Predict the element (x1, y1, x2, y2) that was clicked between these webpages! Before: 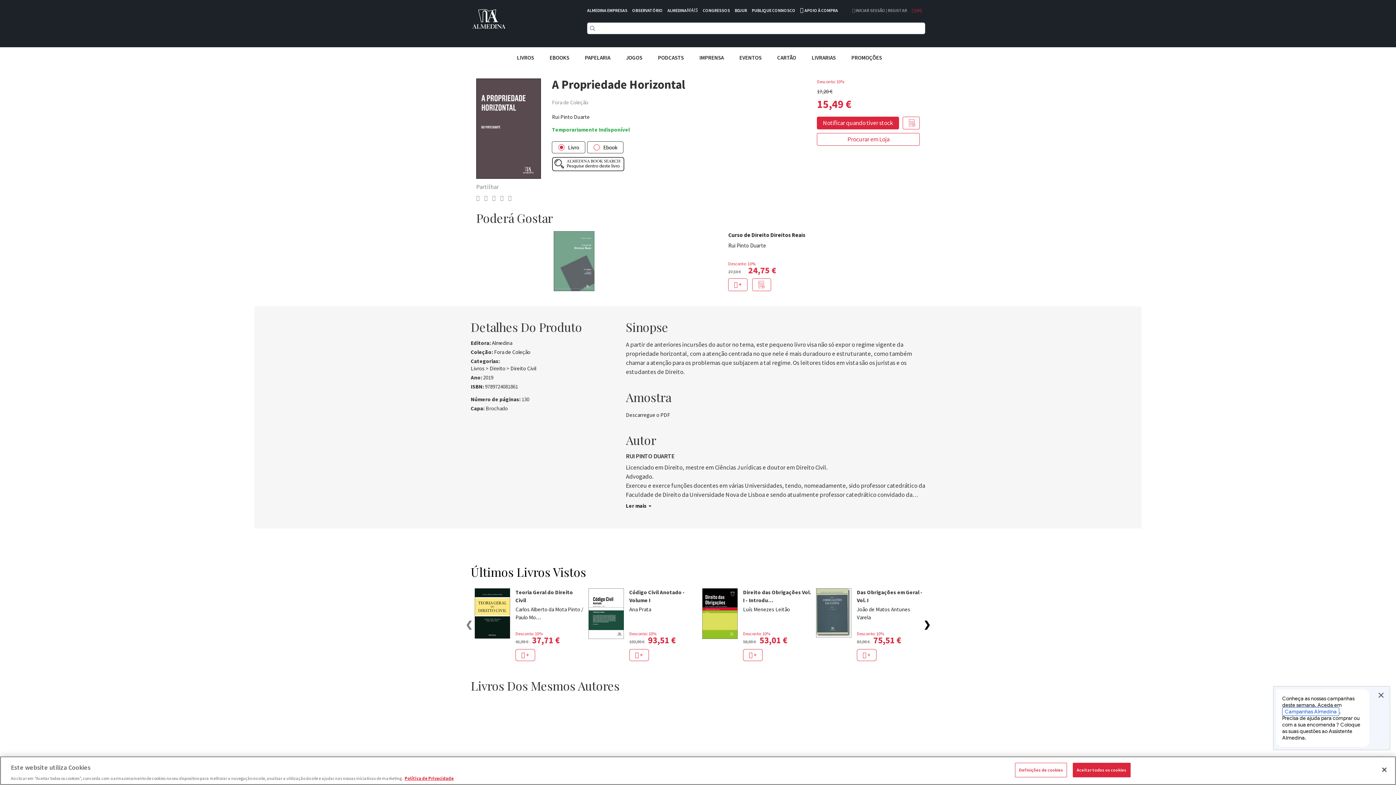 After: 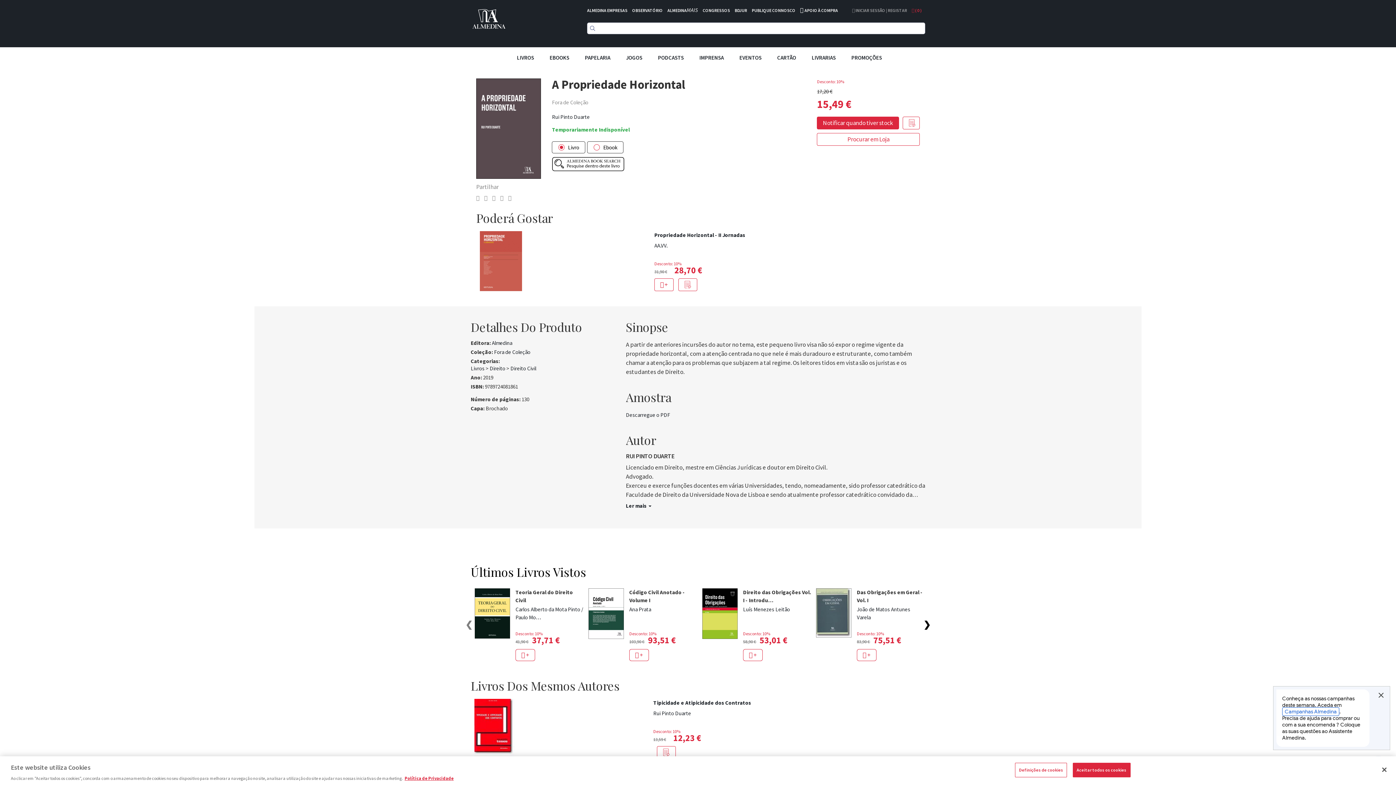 Action: bbox: (508, 194, 511, 201)